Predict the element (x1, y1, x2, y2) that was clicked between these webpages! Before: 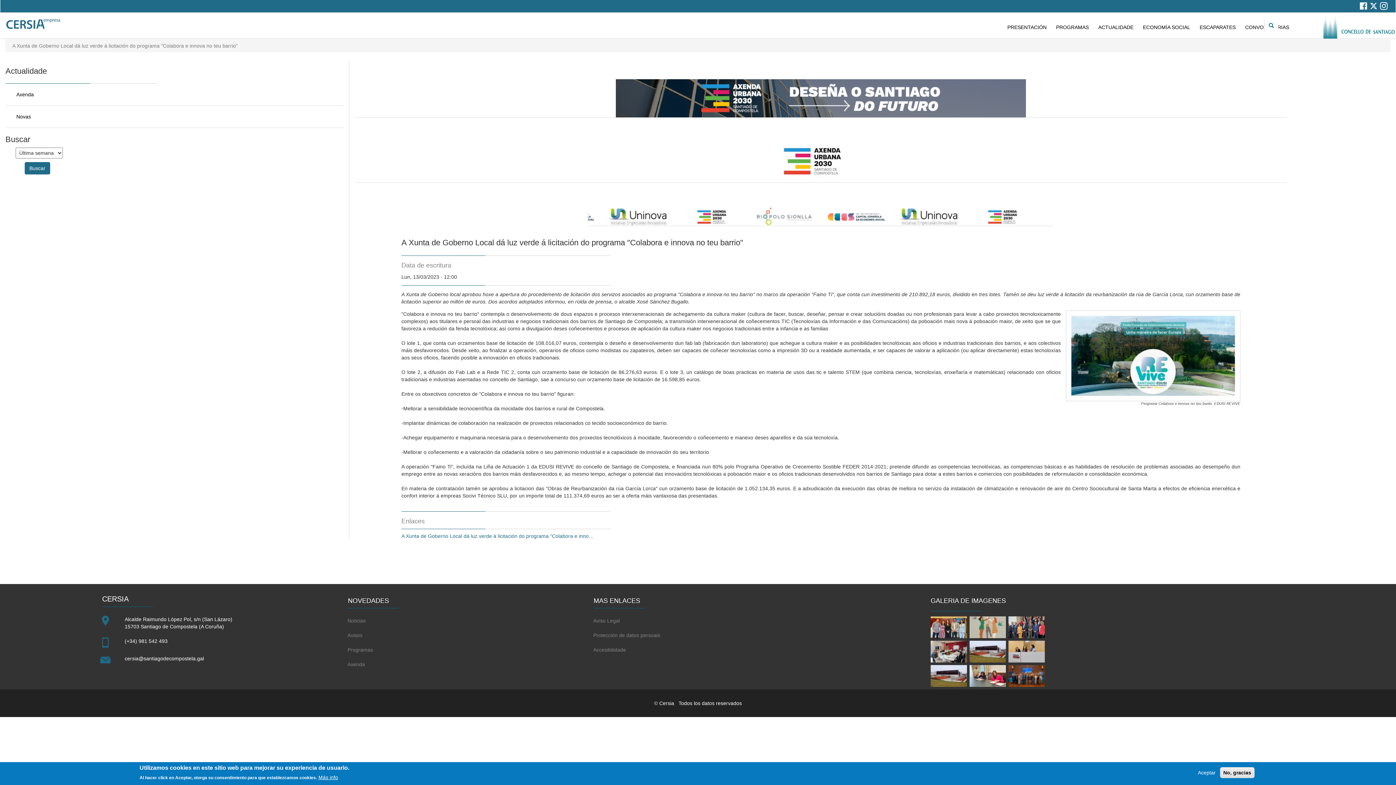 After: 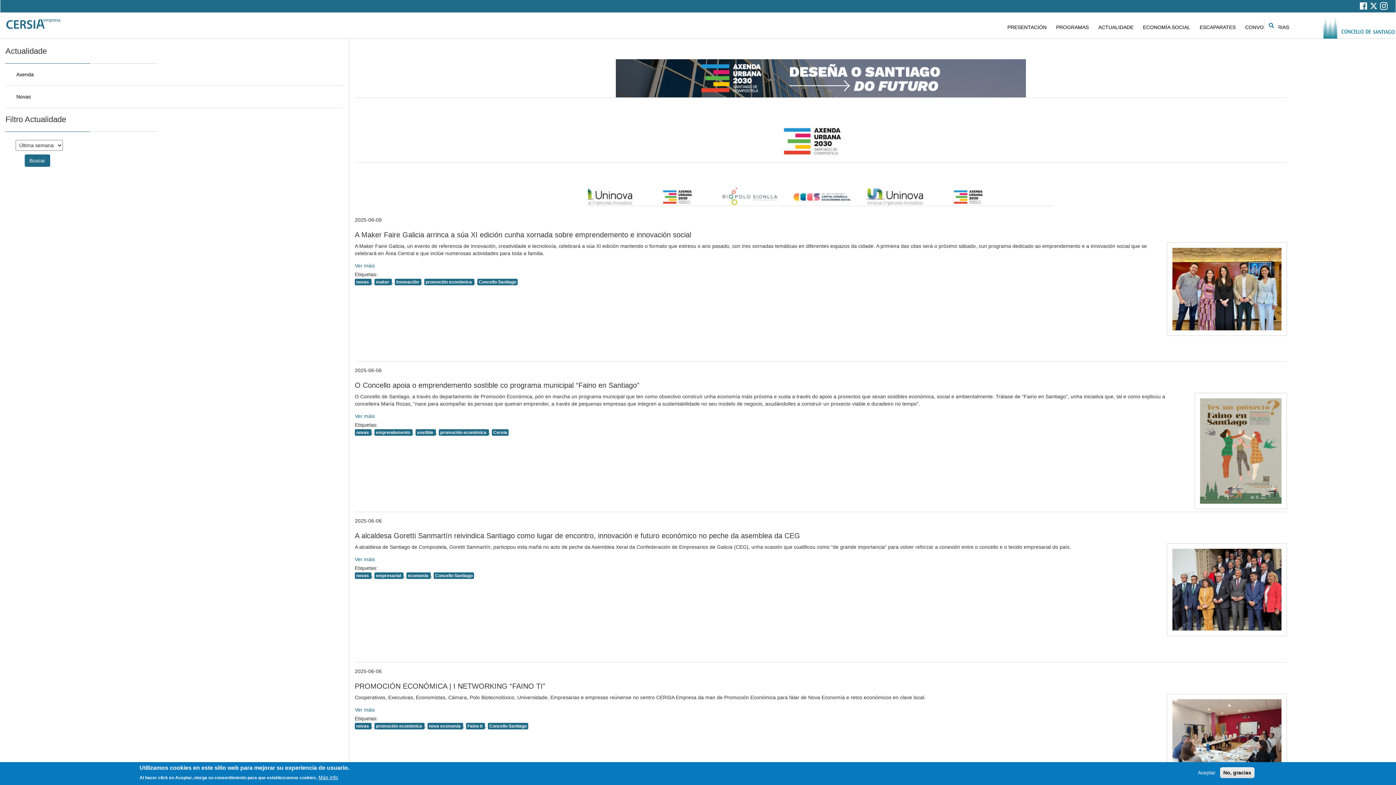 Action: label: Novas bbox: (10, 109, 338, 123)